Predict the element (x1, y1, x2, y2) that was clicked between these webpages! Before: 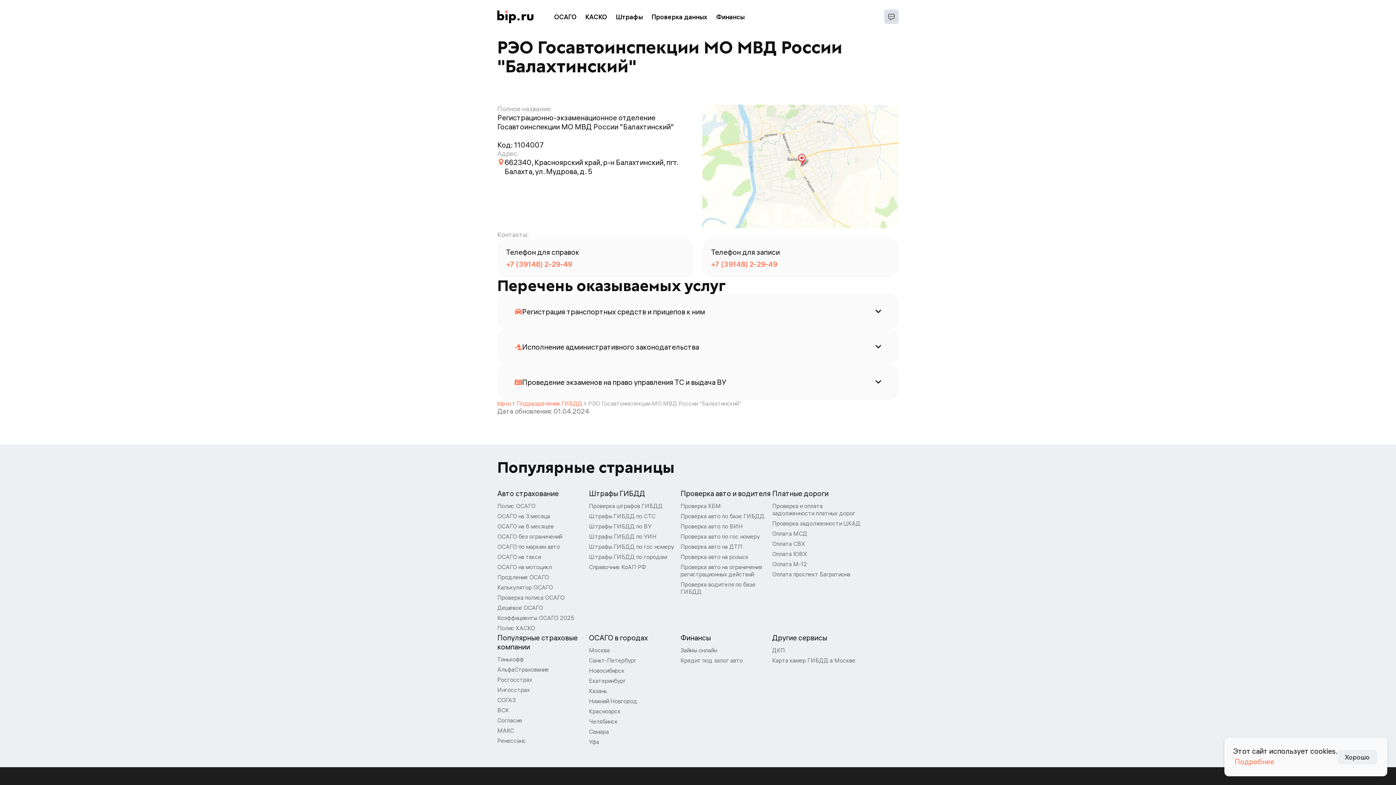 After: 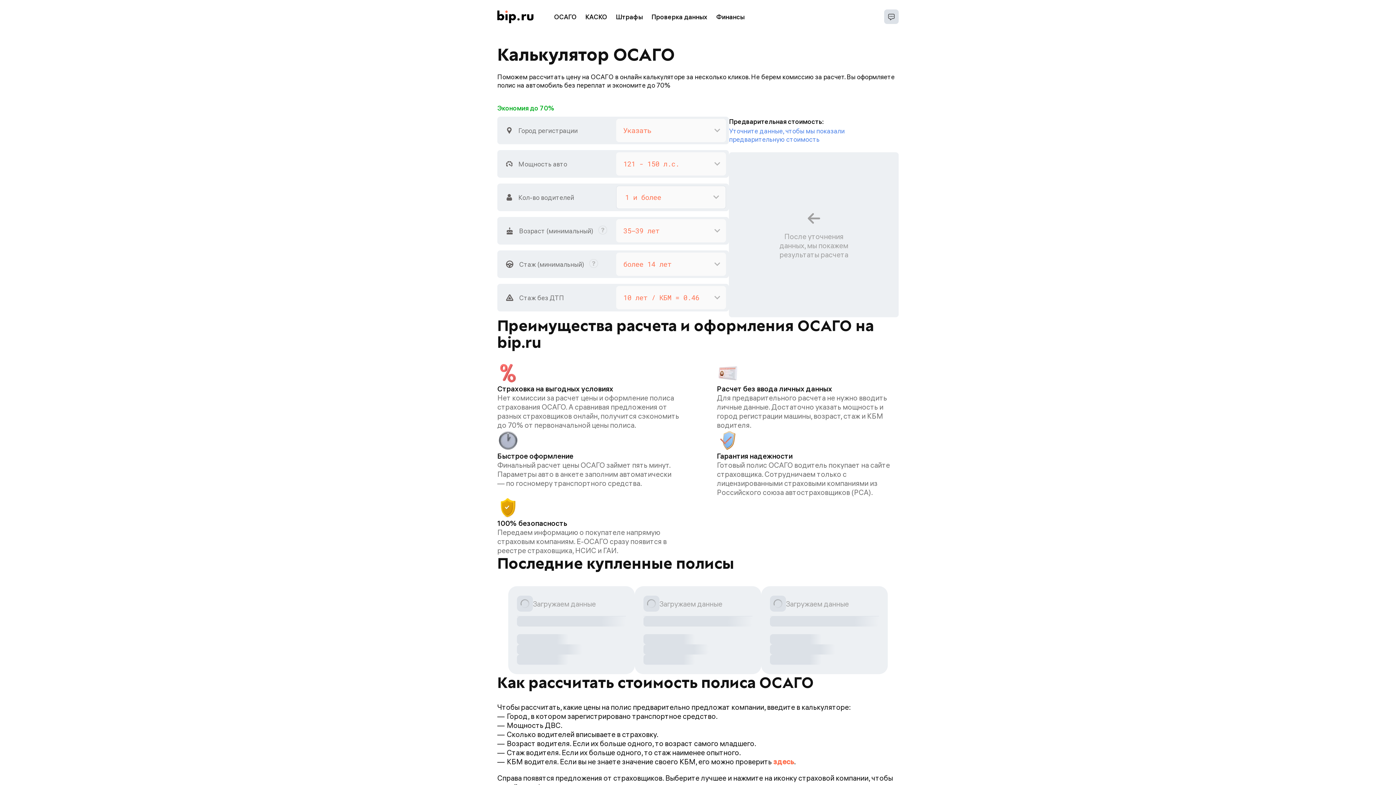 Action: bbox: (497, 582, 553, 592) label: Калькулятор ОСАГО